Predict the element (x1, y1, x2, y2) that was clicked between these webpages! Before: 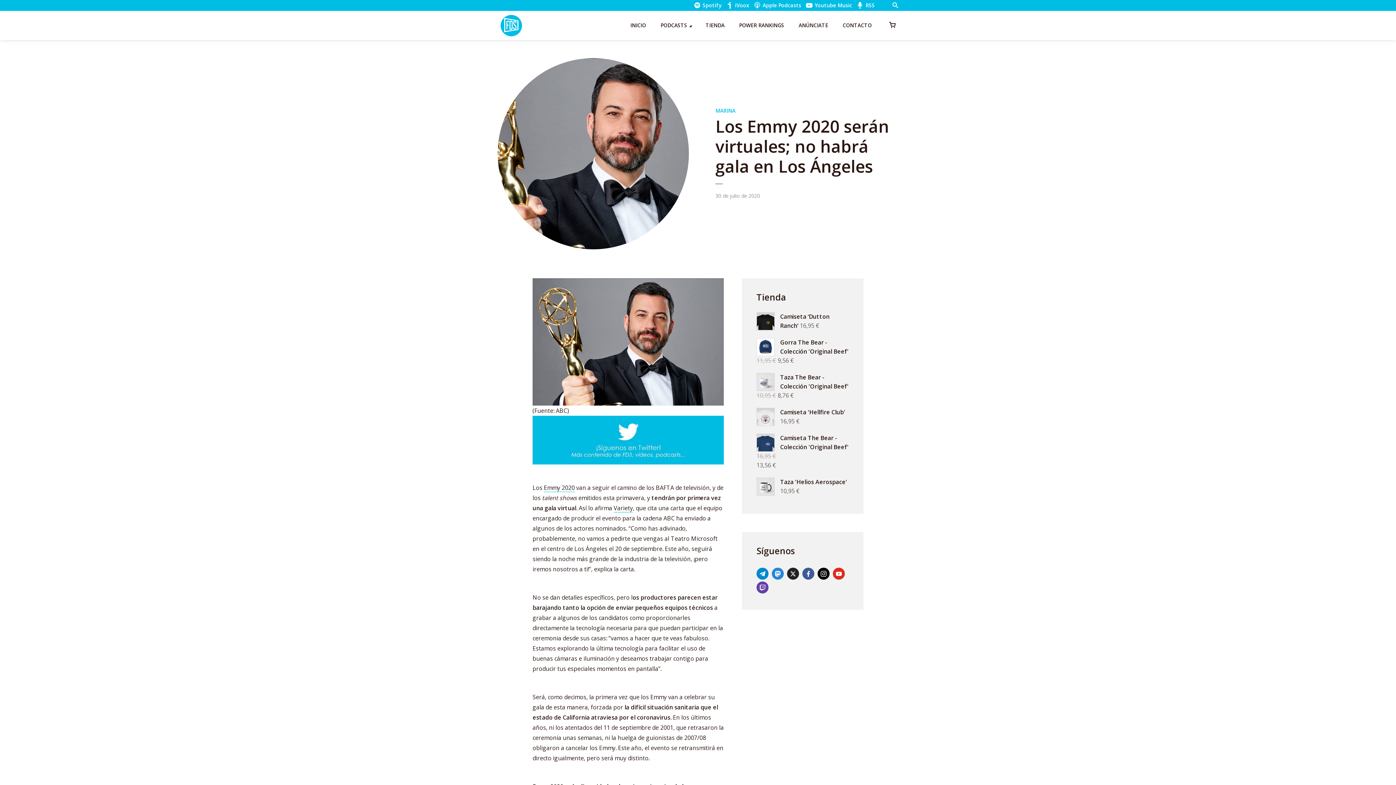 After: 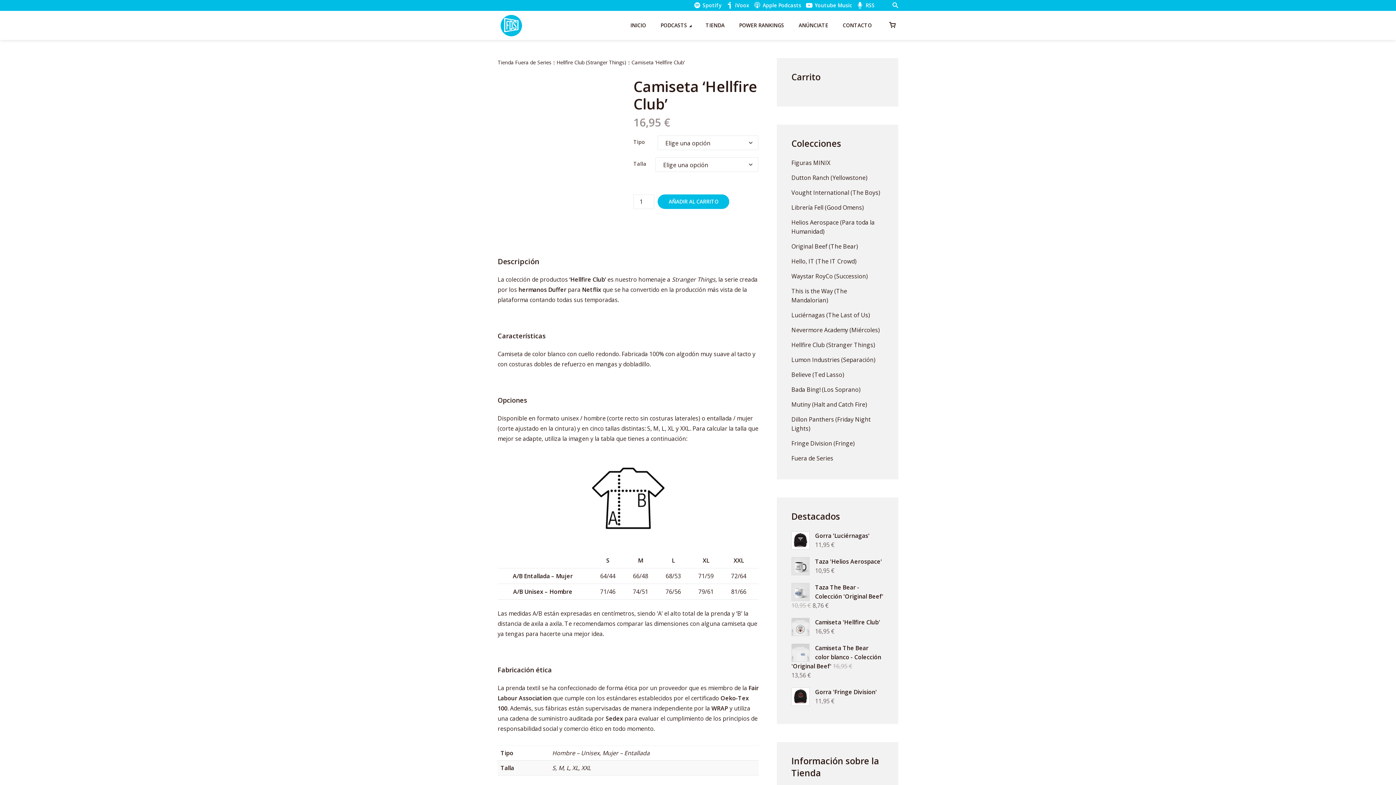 Action: bbox: (780, 408, 845, 416) label: Camiseta 'Hellfire Club' 